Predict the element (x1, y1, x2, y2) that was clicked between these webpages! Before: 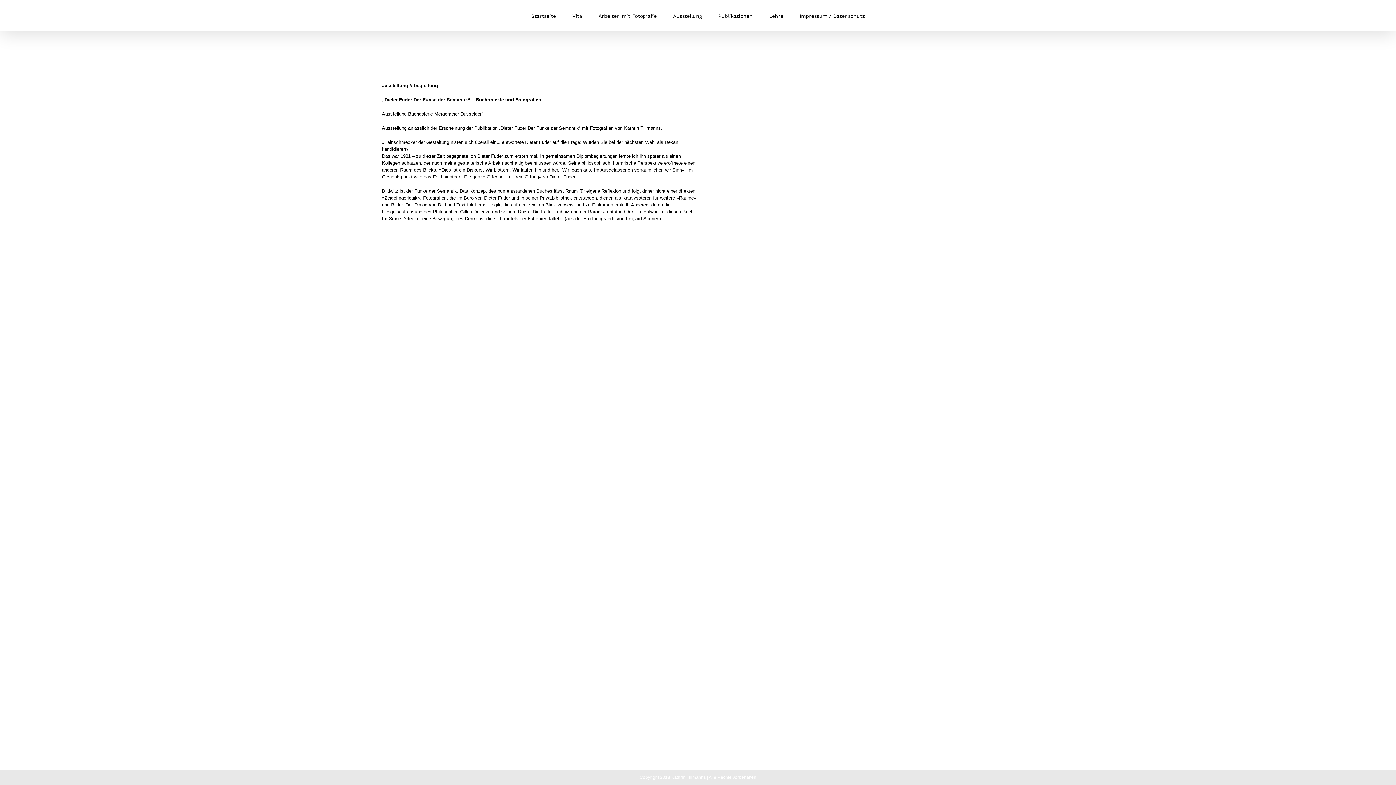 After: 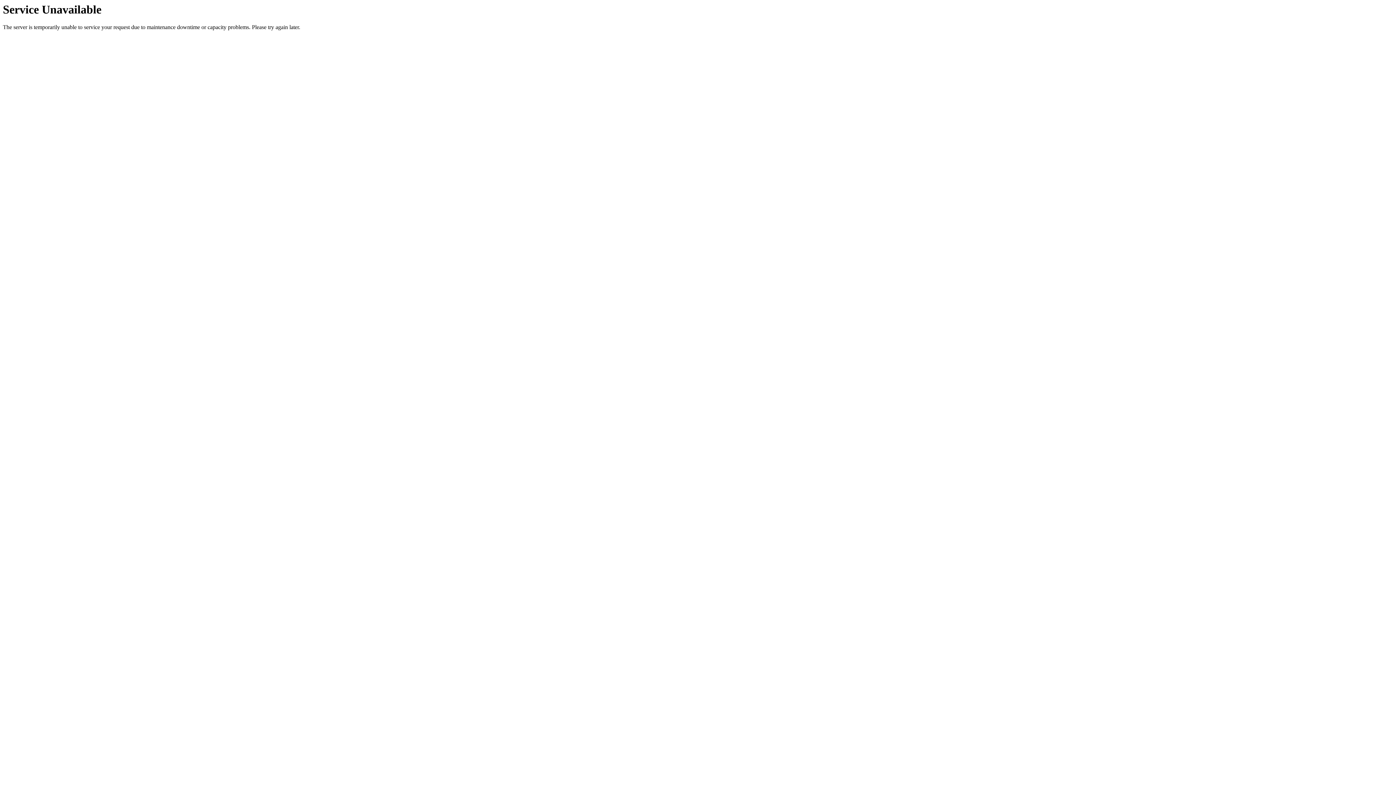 Action: label: Lehre bbox: (769, 0, 783, 30)